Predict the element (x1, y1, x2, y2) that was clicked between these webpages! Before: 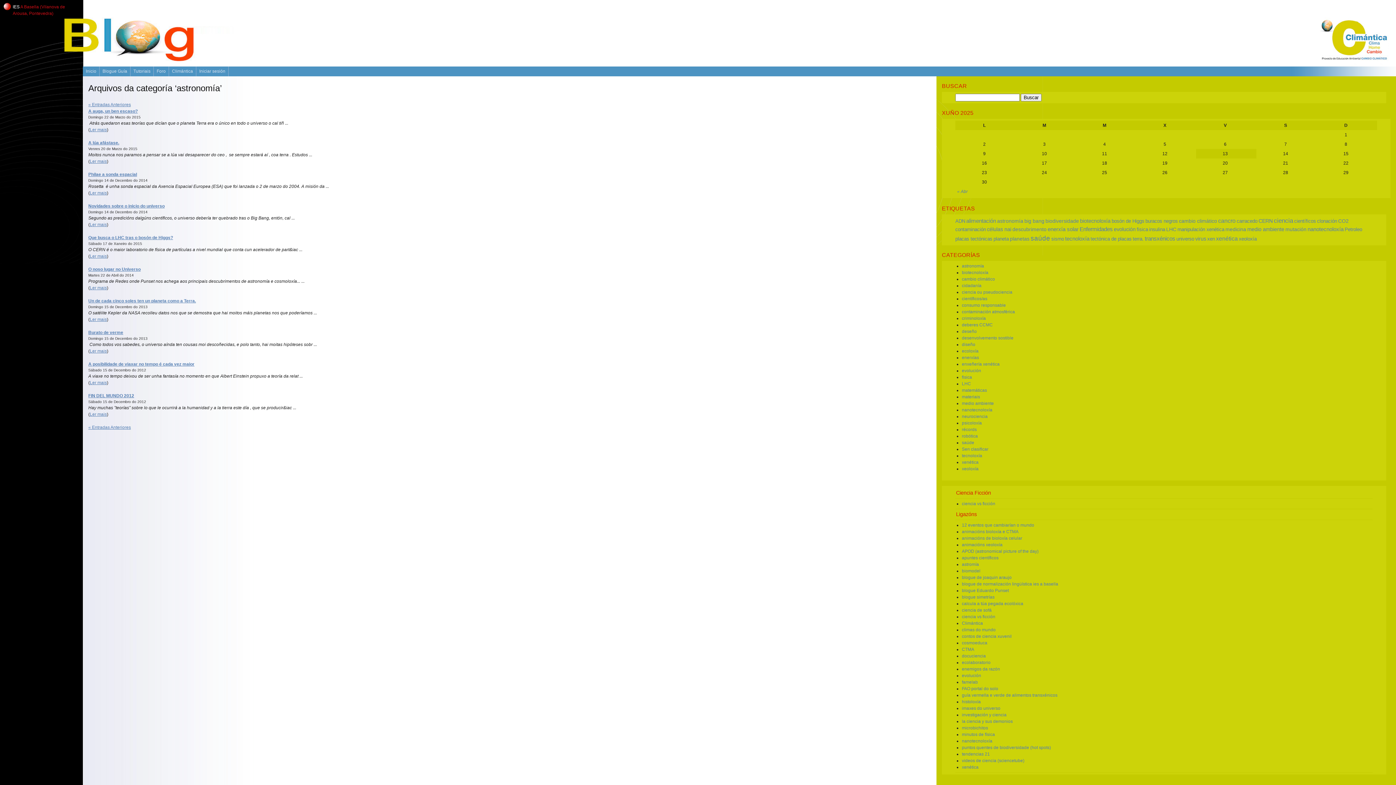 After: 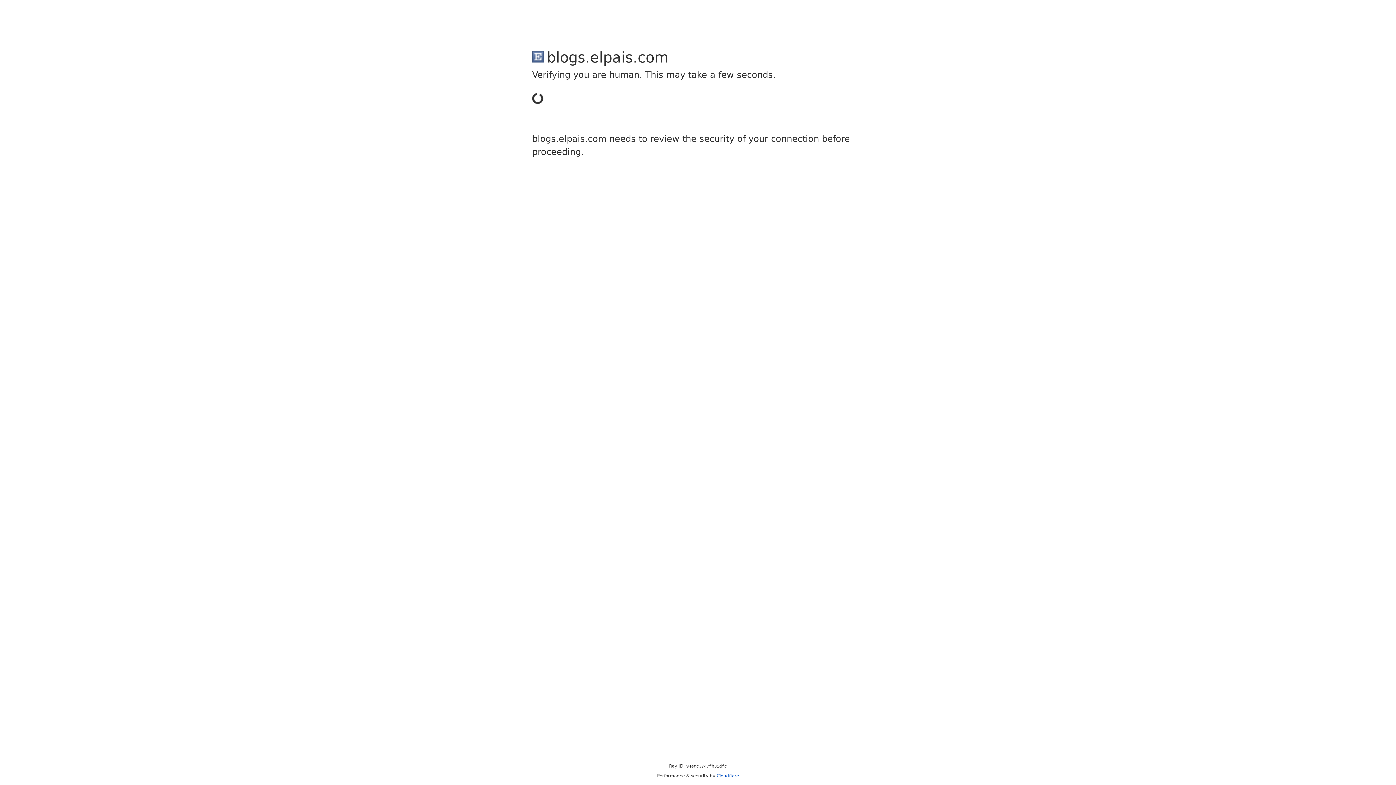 Action: bbox: (962, 555, 998, 560) label: apuntes científicos